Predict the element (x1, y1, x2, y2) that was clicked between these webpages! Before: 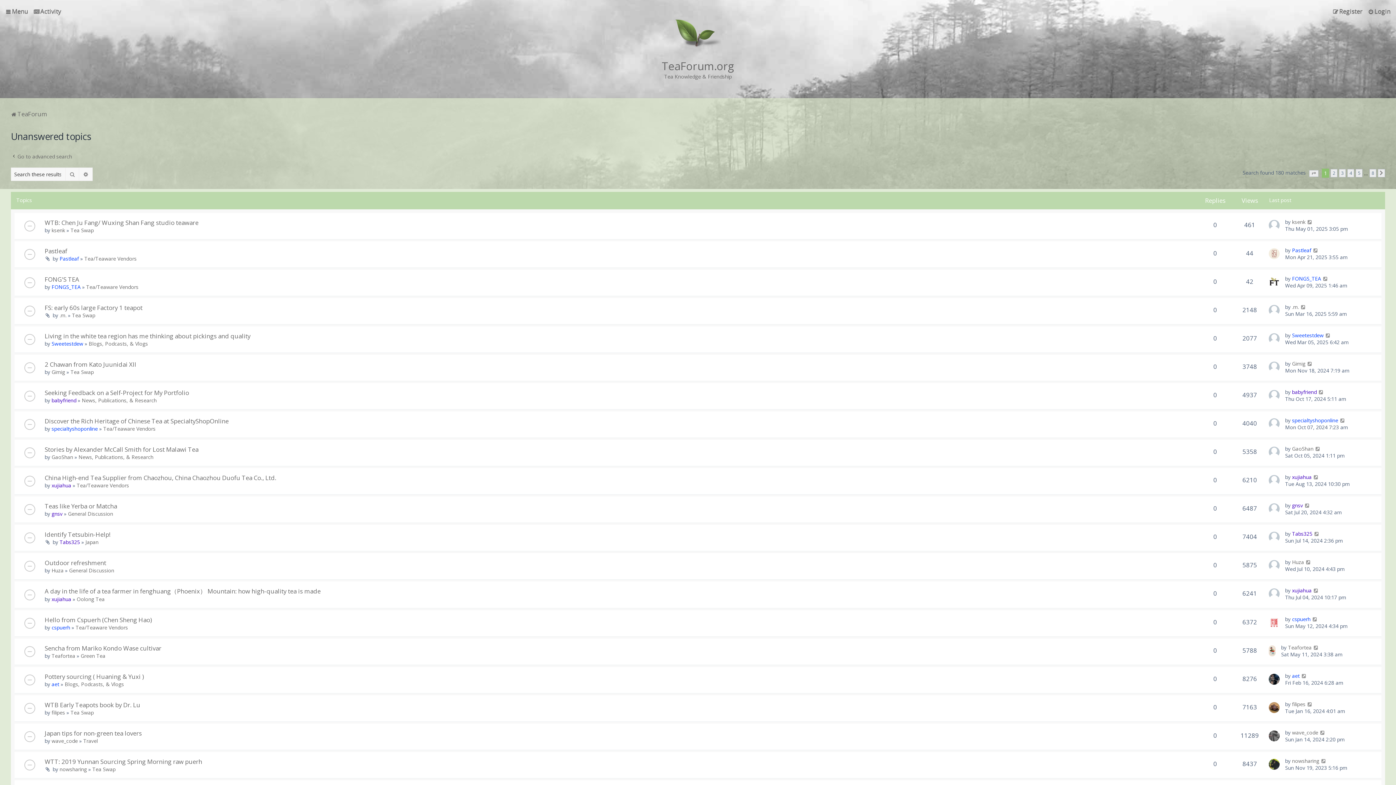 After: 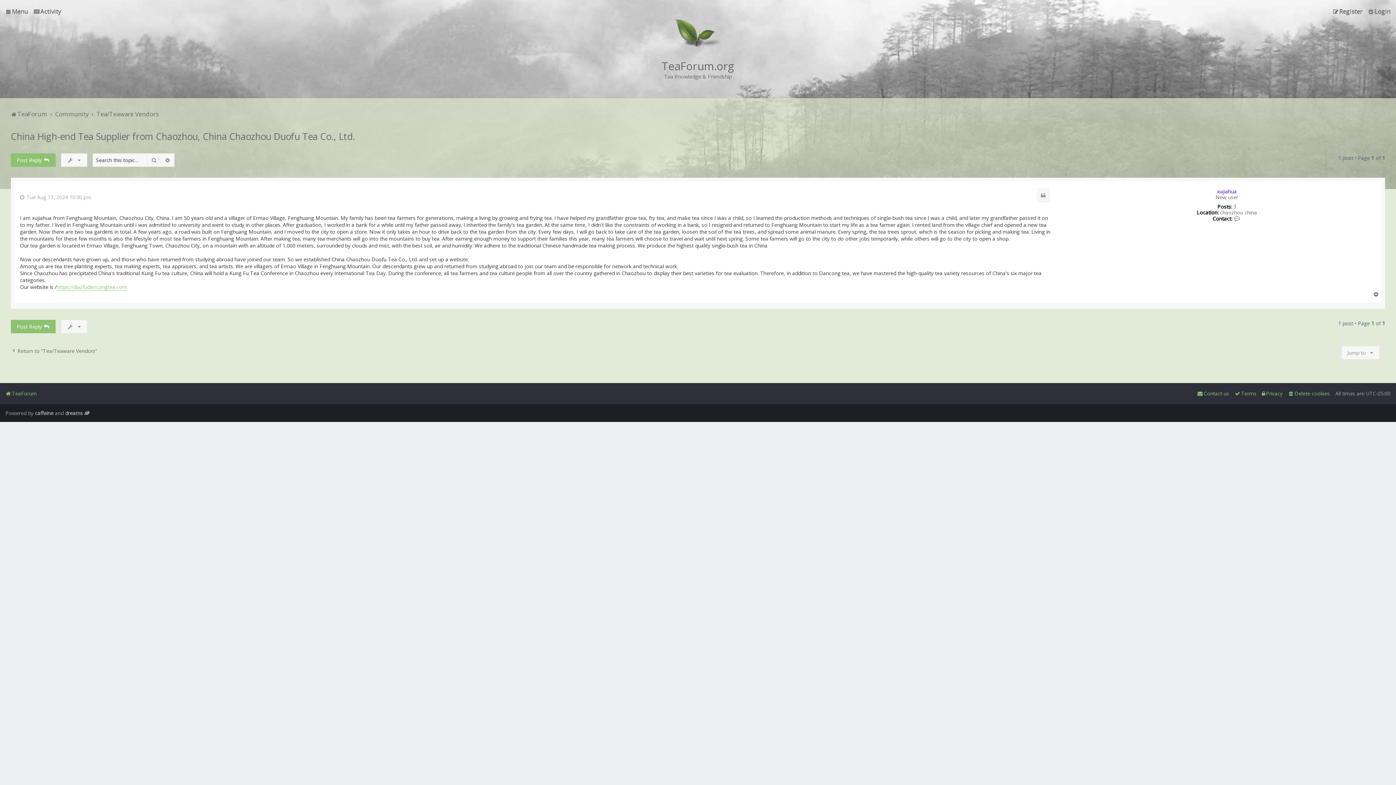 Action: label: China High-end Tea Supplier from Chaozhou, China Chaozhou Duofu Tea Co., Ltd. bbox: (44, 473, 276, 482)